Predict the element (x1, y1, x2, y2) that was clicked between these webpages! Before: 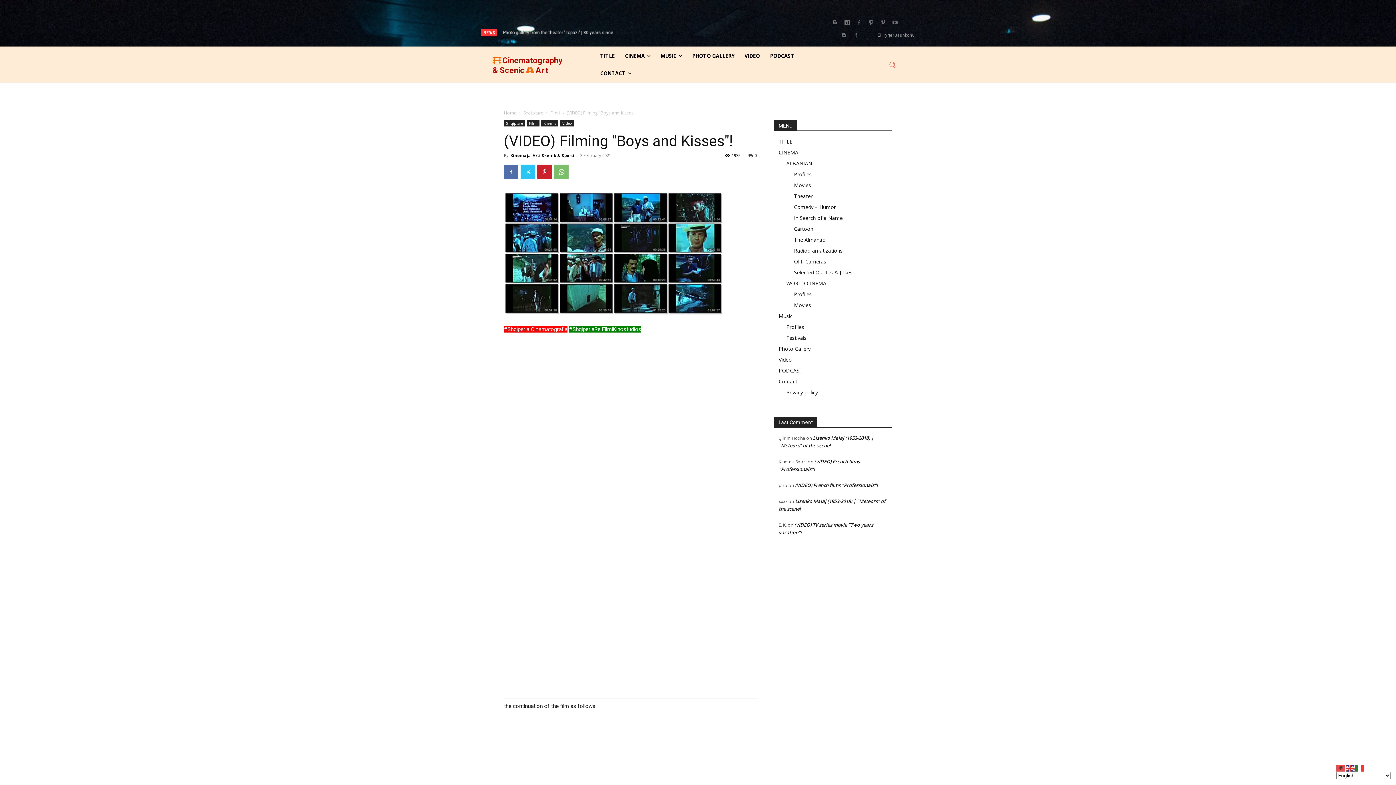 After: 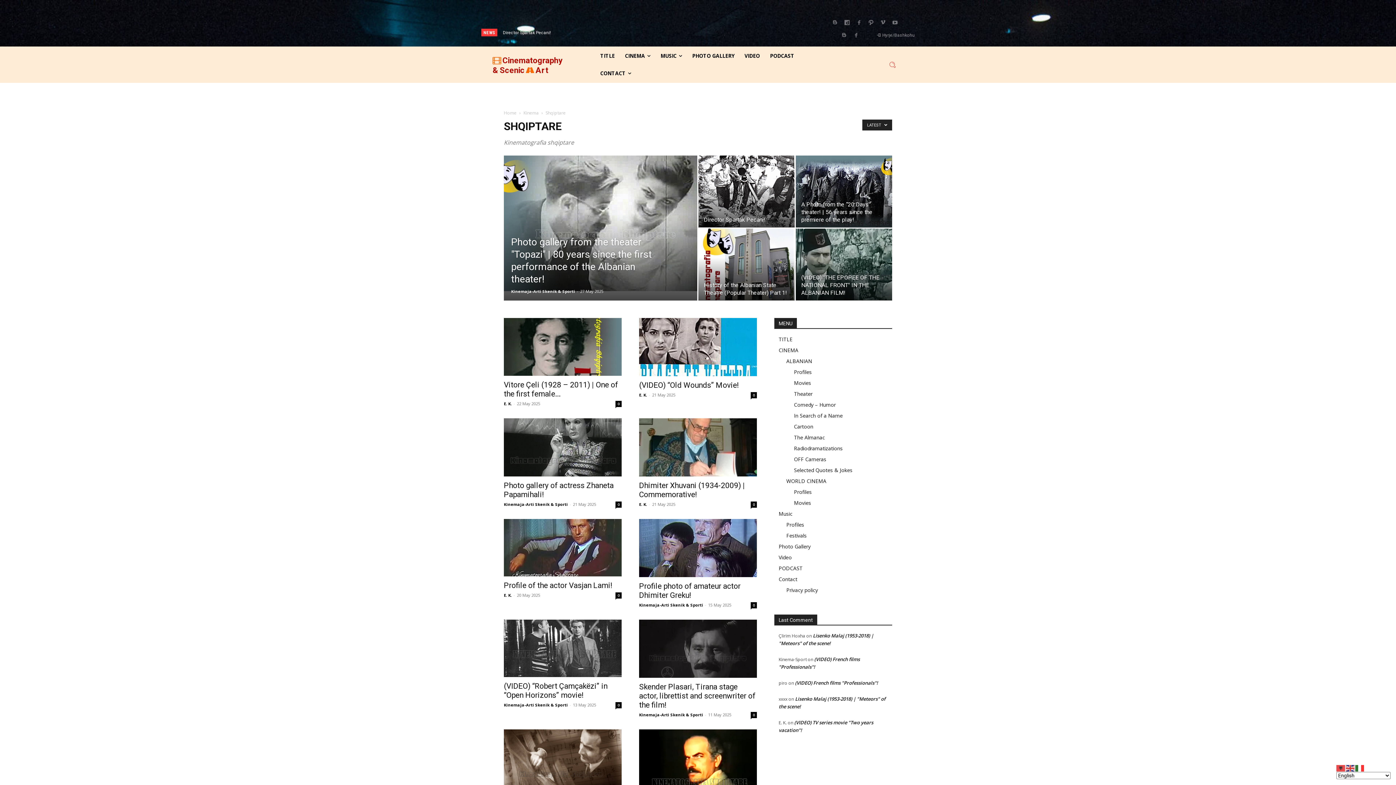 Action: label: Shqiptare bbox: (523, 109, 543, 116)